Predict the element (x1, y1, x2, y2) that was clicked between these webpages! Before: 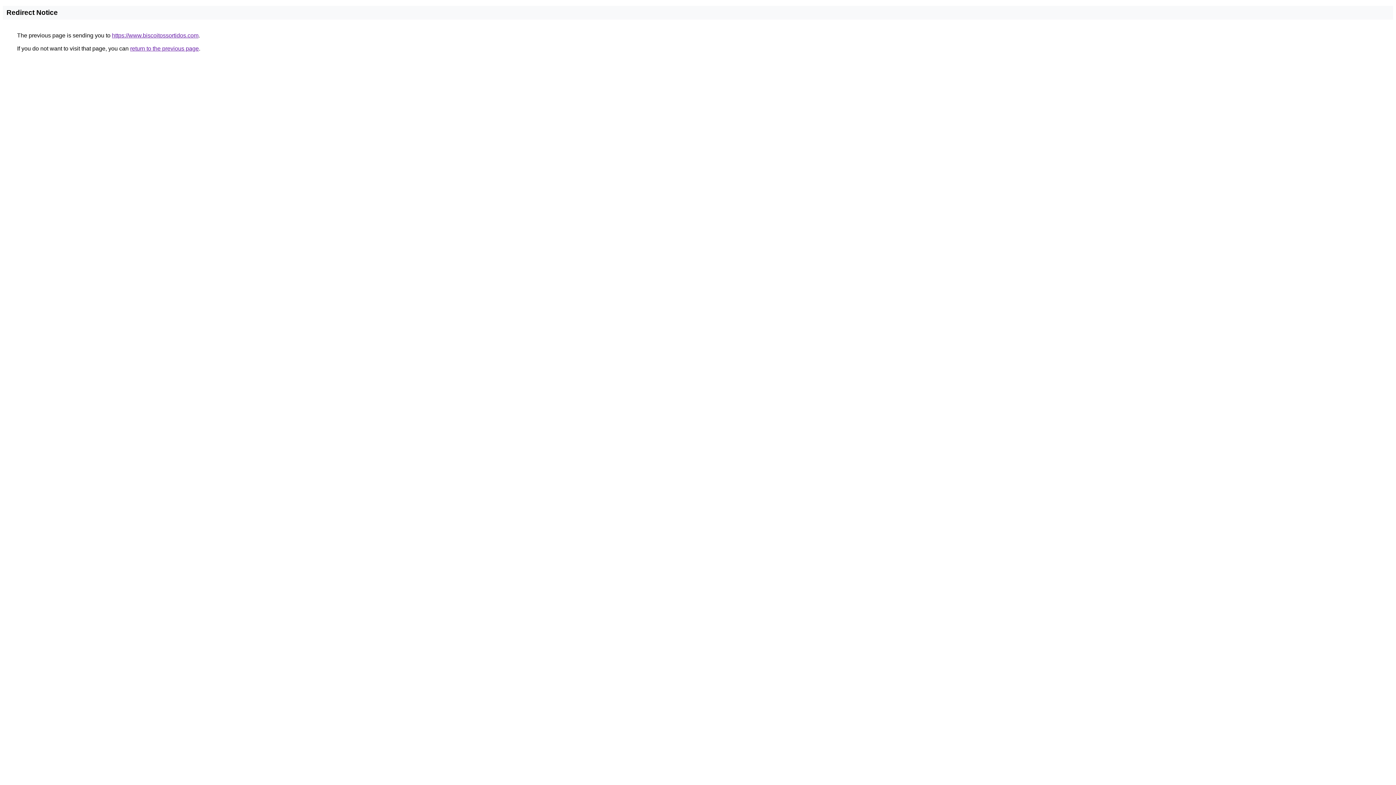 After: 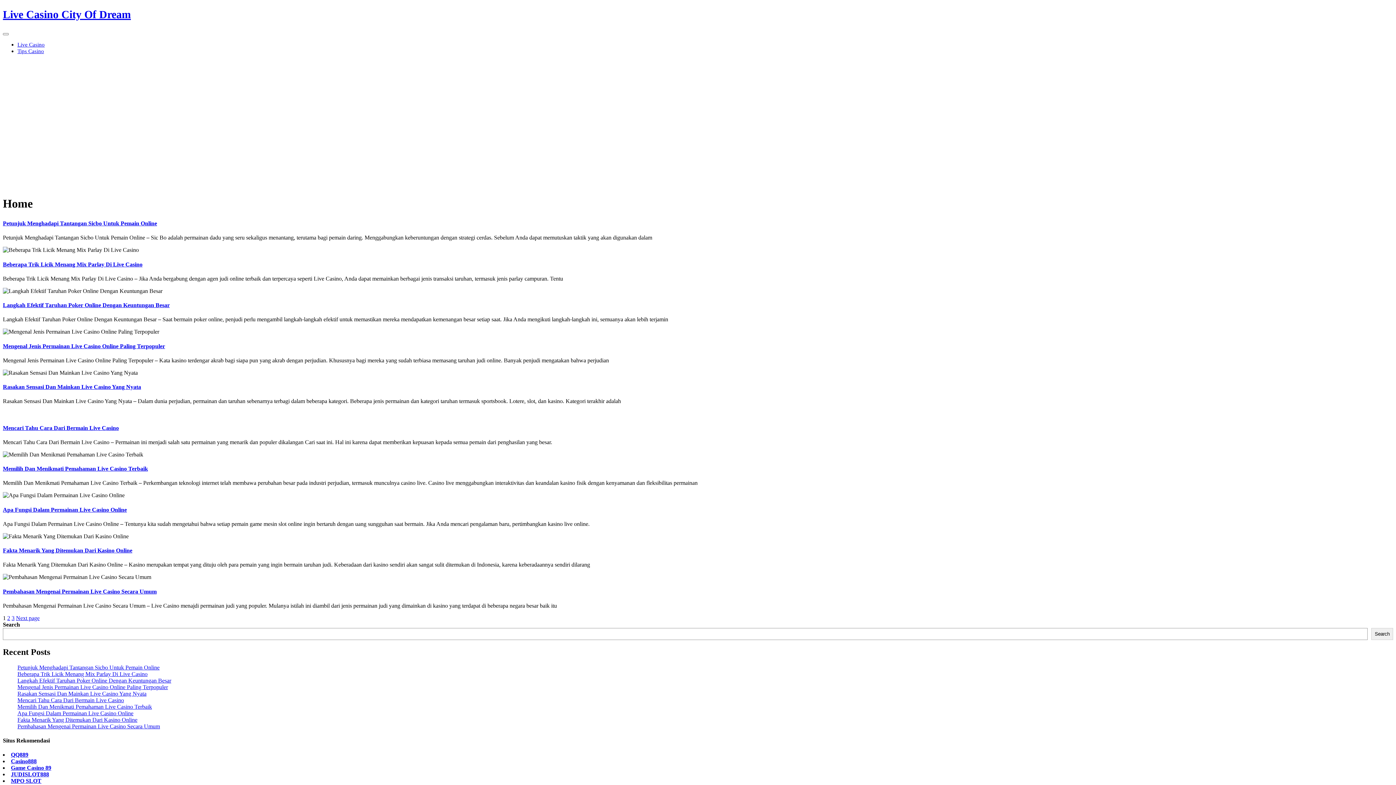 Action: label: https://www.biscoitossortidos.com bbox: (112, 32, 198, 38)